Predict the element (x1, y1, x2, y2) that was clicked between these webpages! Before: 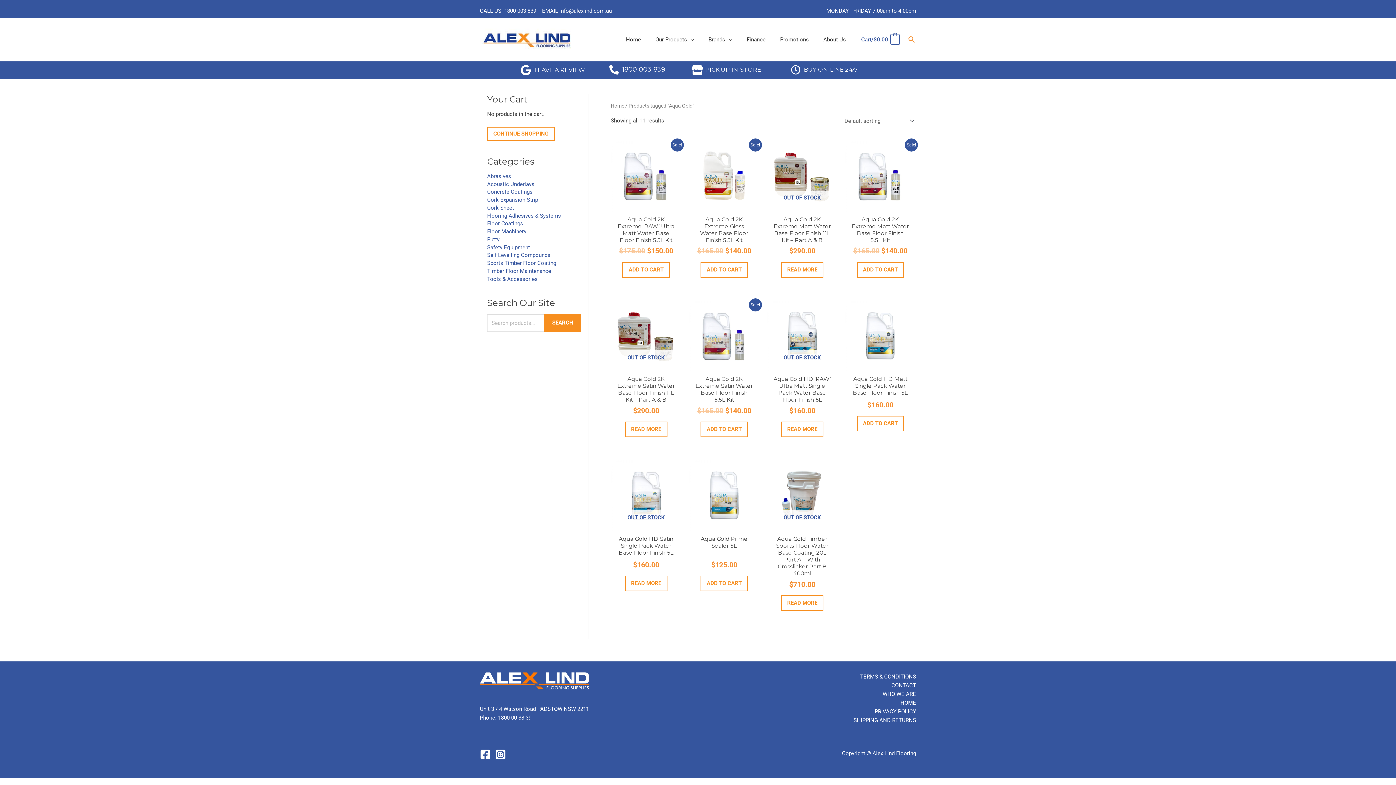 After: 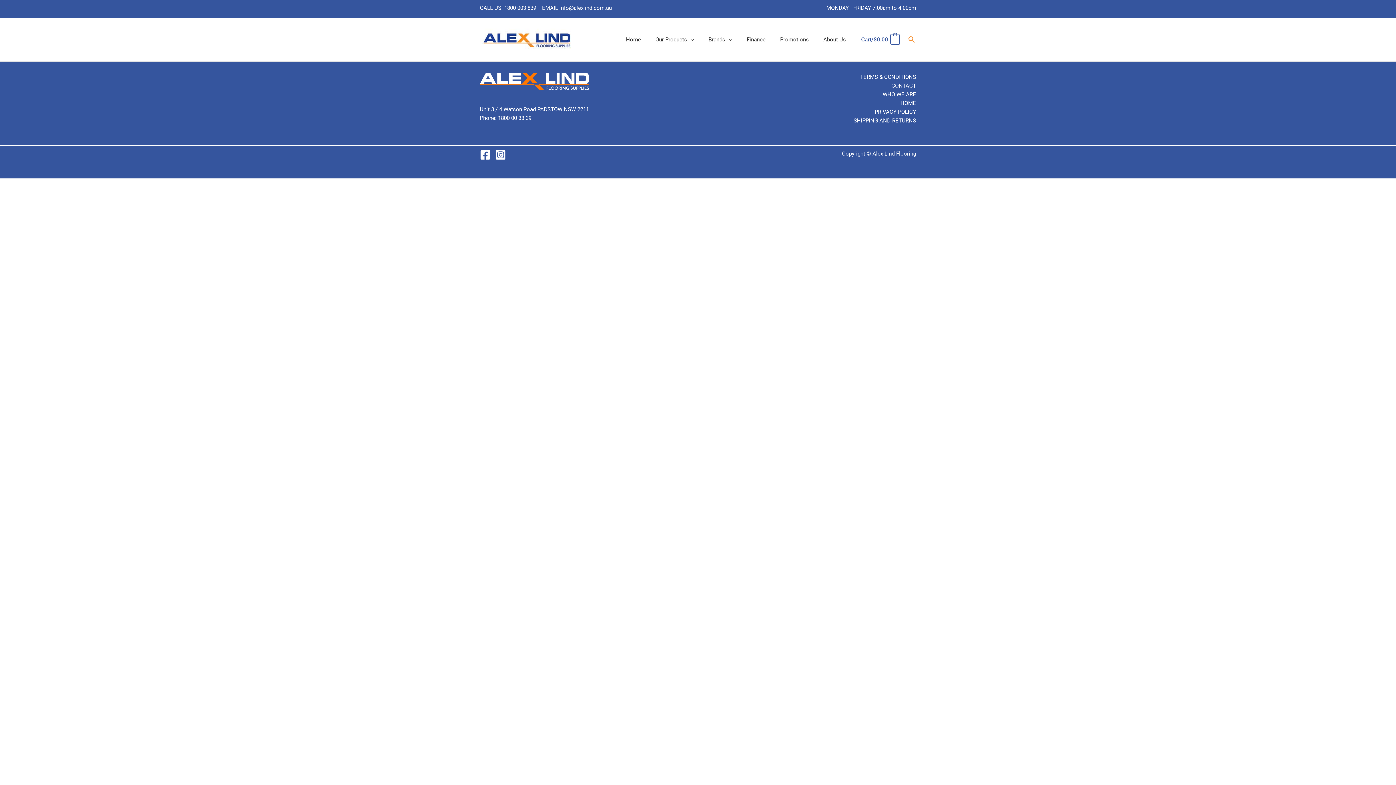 Action: label: Brands bbox: (701, 28, 739, 50)